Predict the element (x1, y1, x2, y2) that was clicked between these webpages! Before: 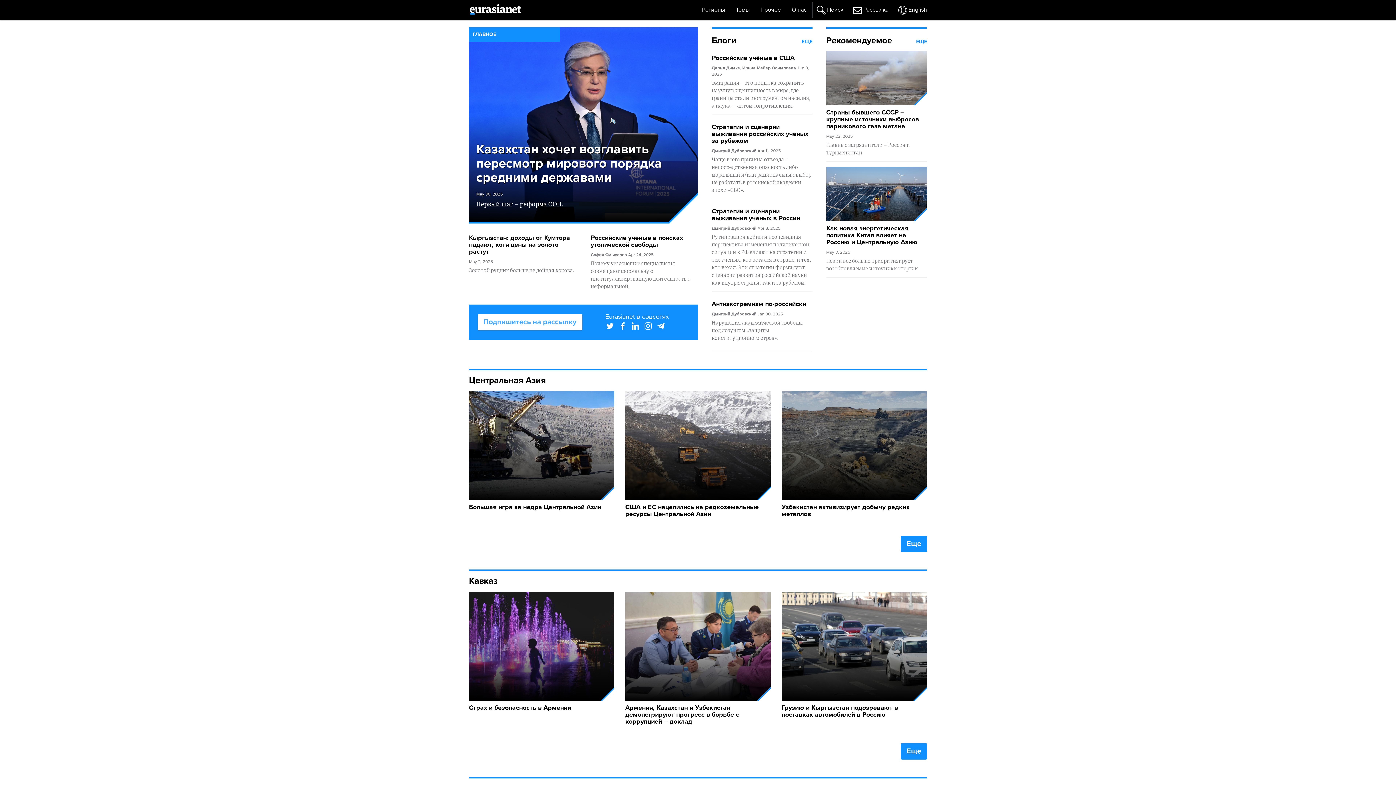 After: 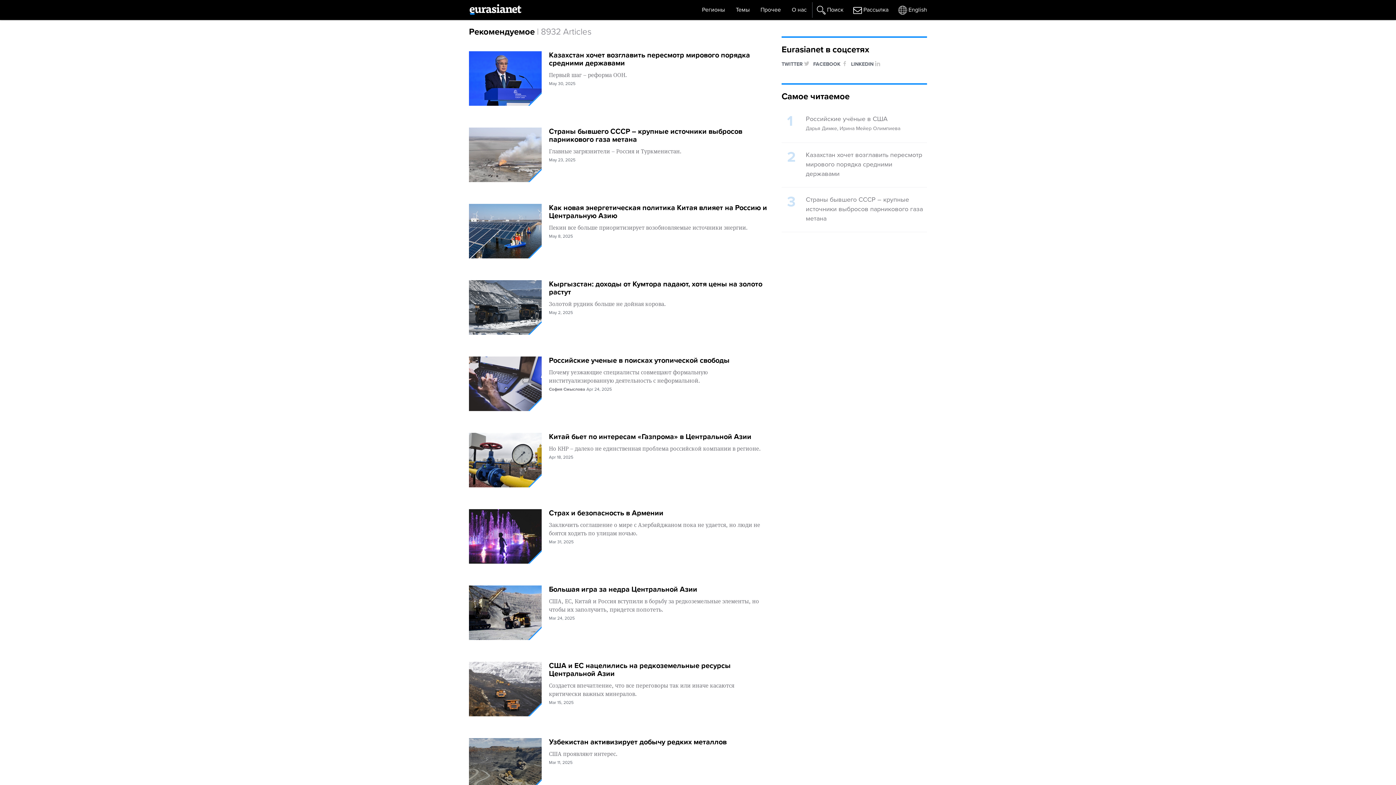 Action: label: ЕЩЕ bbox: (916, 38, 927, 45)